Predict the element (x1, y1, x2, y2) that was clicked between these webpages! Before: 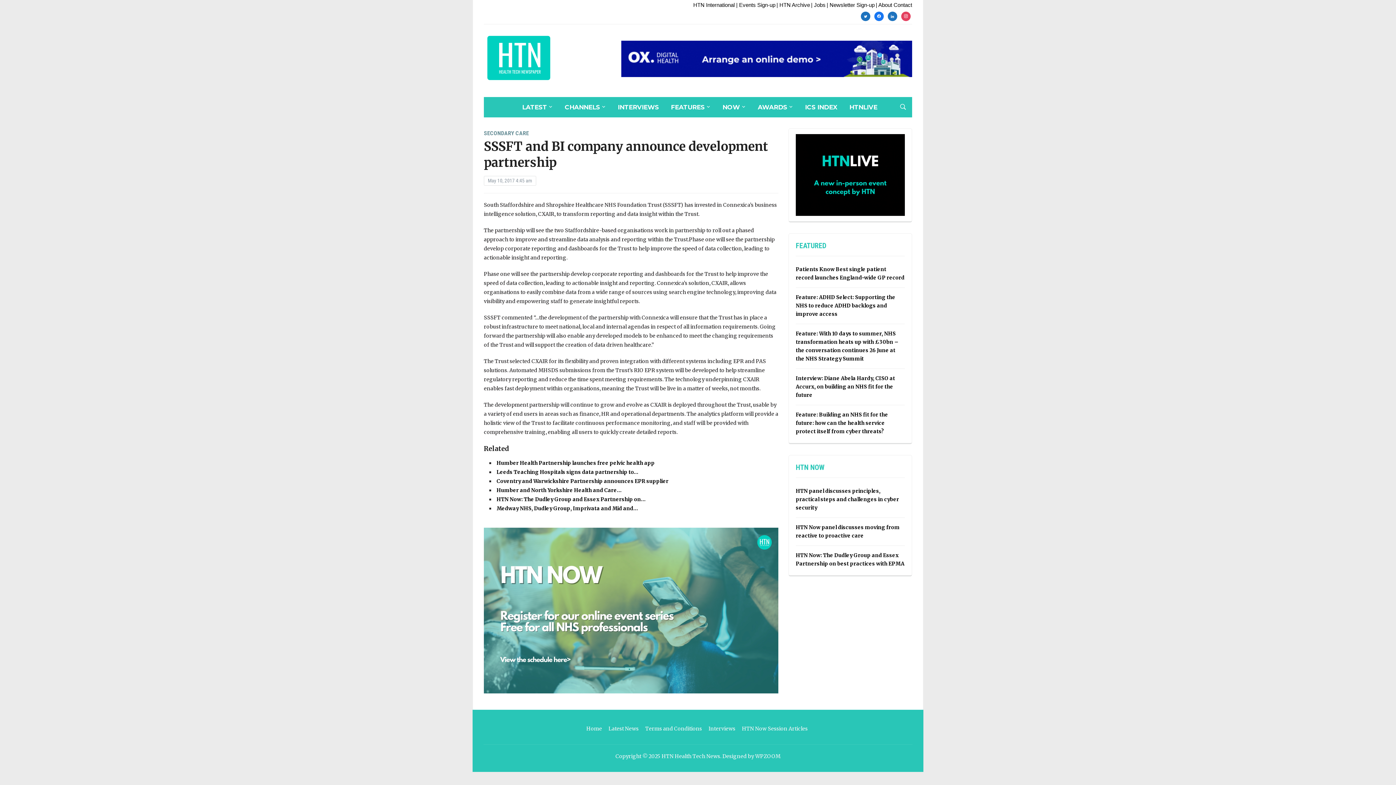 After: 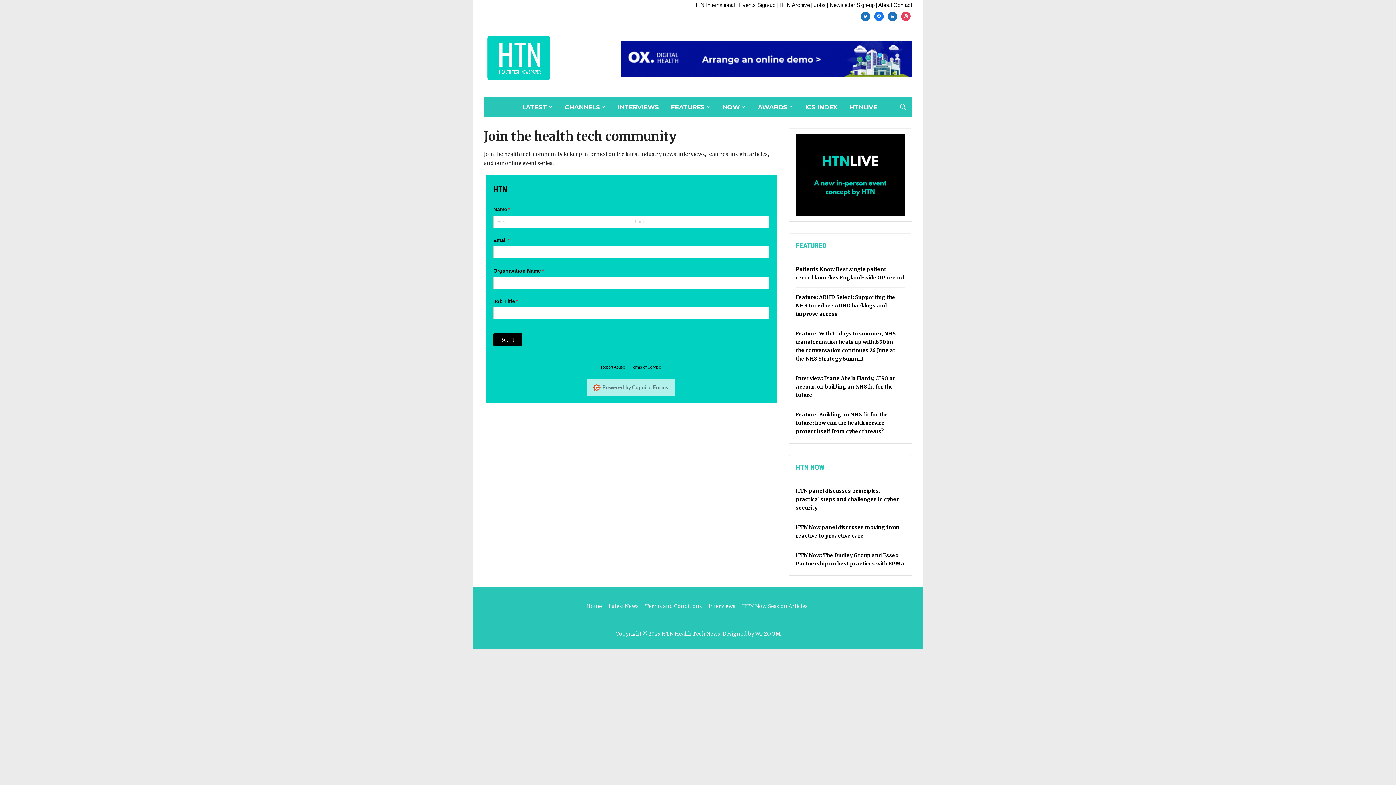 Action: label: | Newsletter Sign-up bbox: (826, 1, 874, 8)